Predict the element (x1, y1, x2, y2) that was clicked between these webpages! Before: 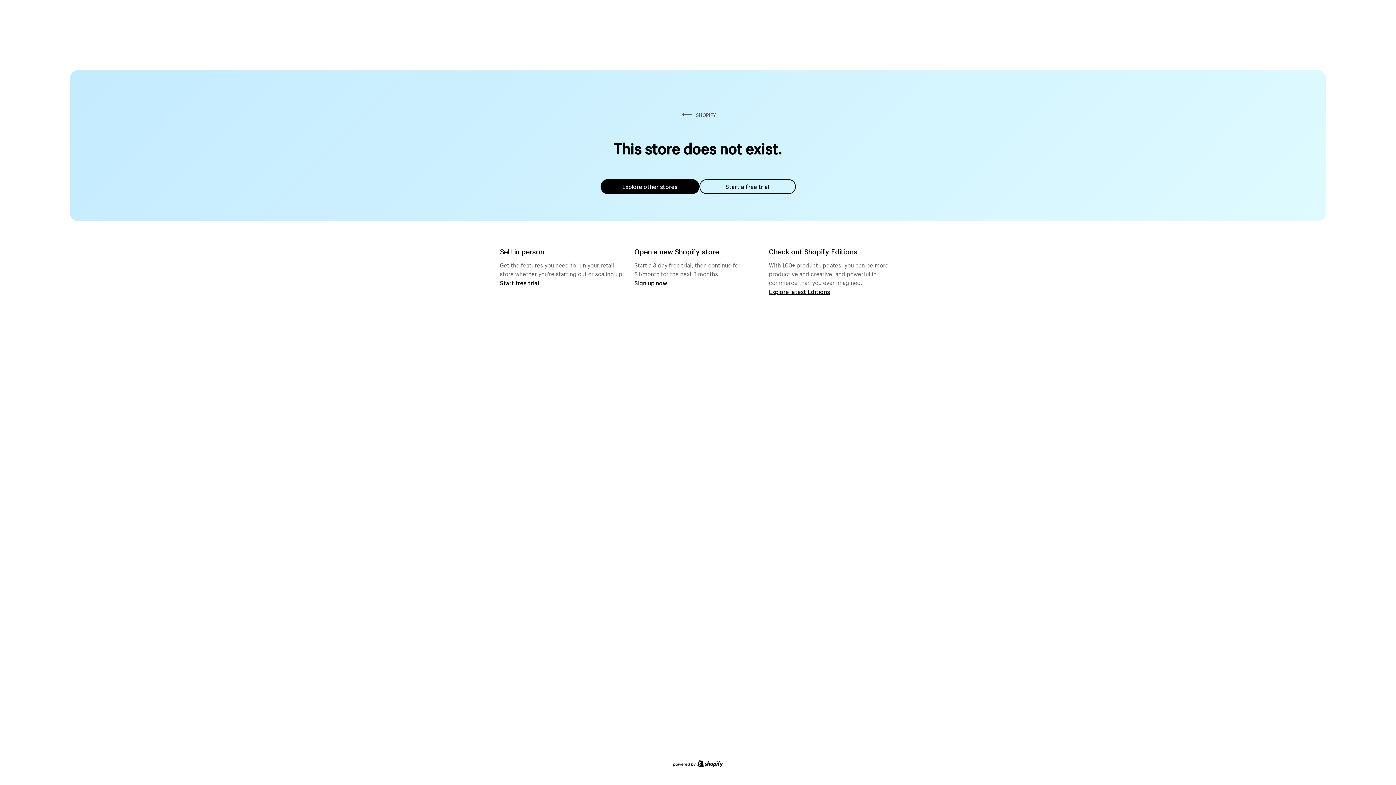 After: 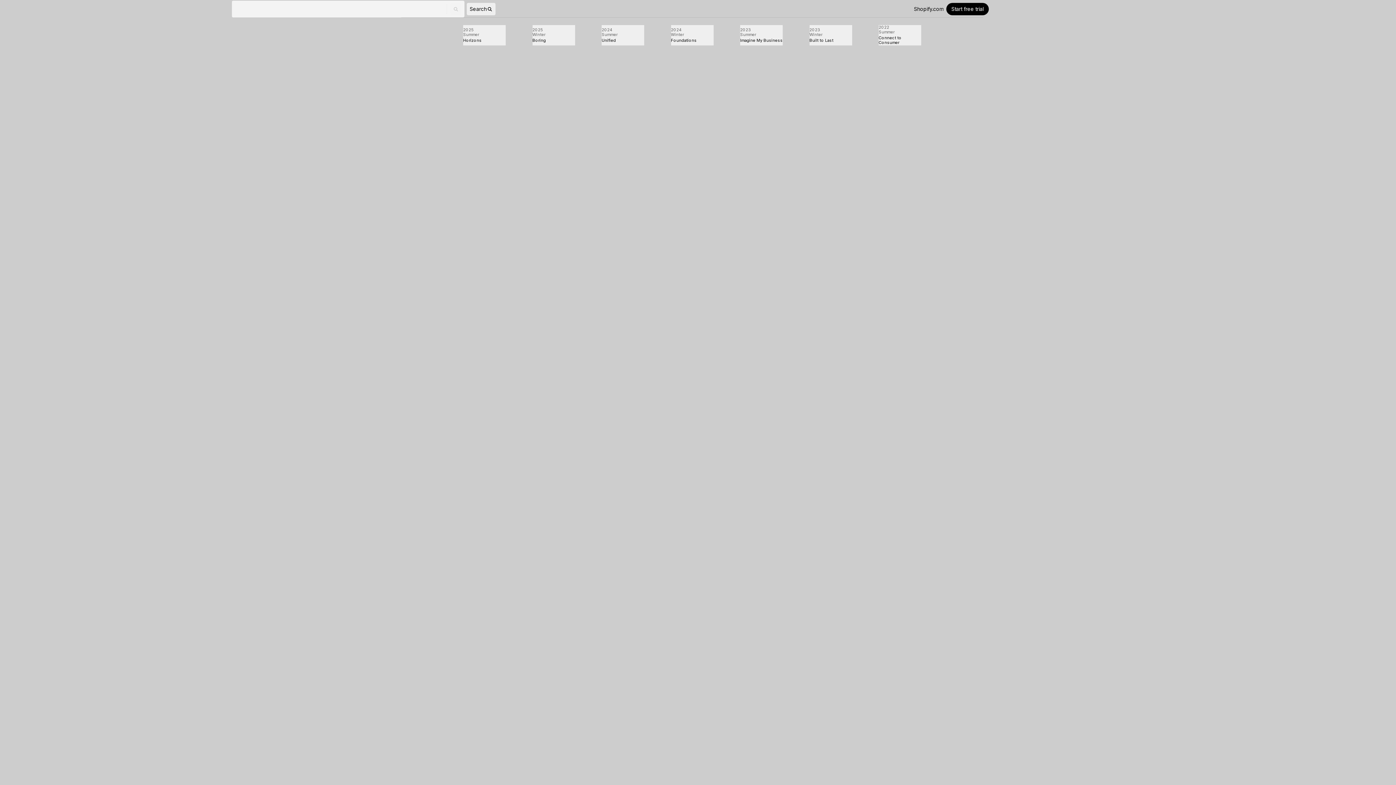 Action: label: Explore latest Editions bbox: (769, 287, 830, 295)